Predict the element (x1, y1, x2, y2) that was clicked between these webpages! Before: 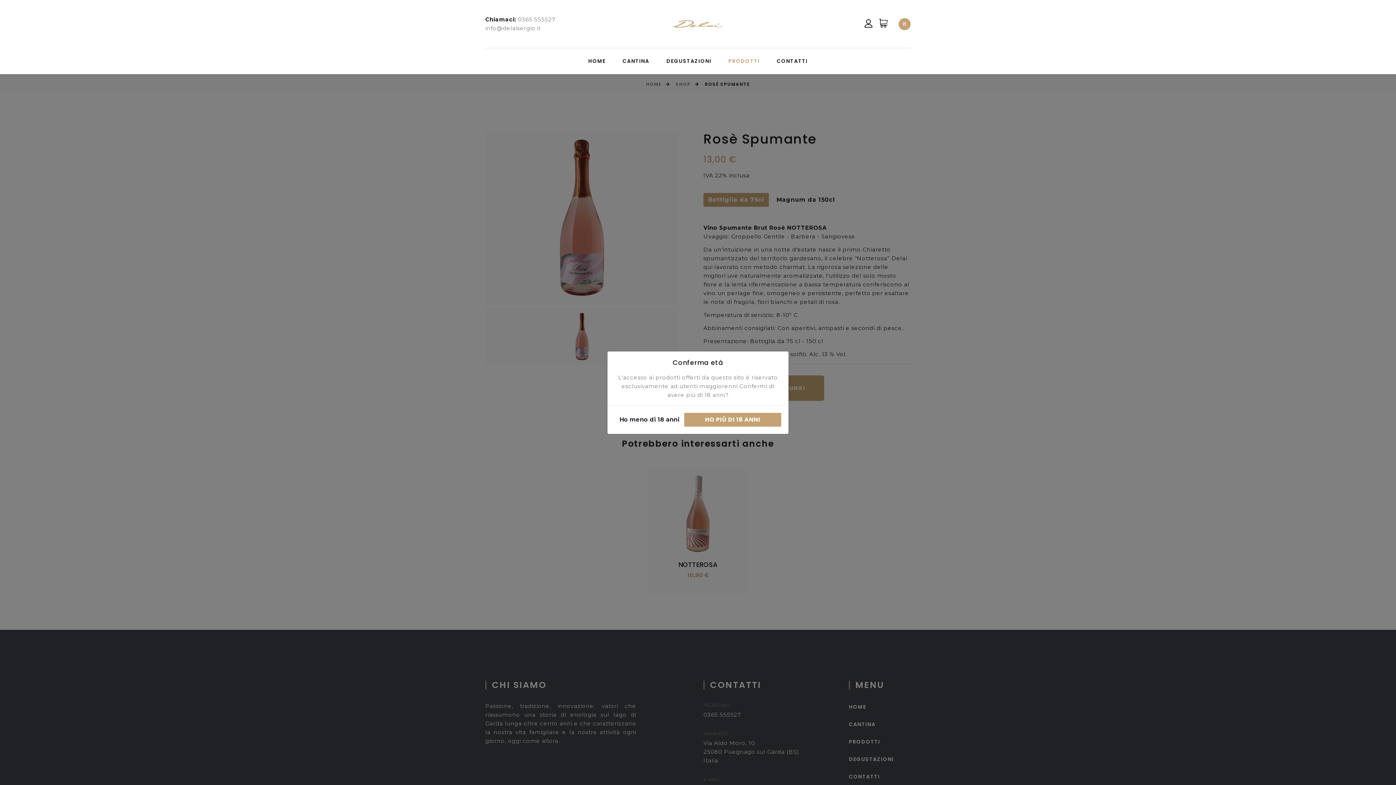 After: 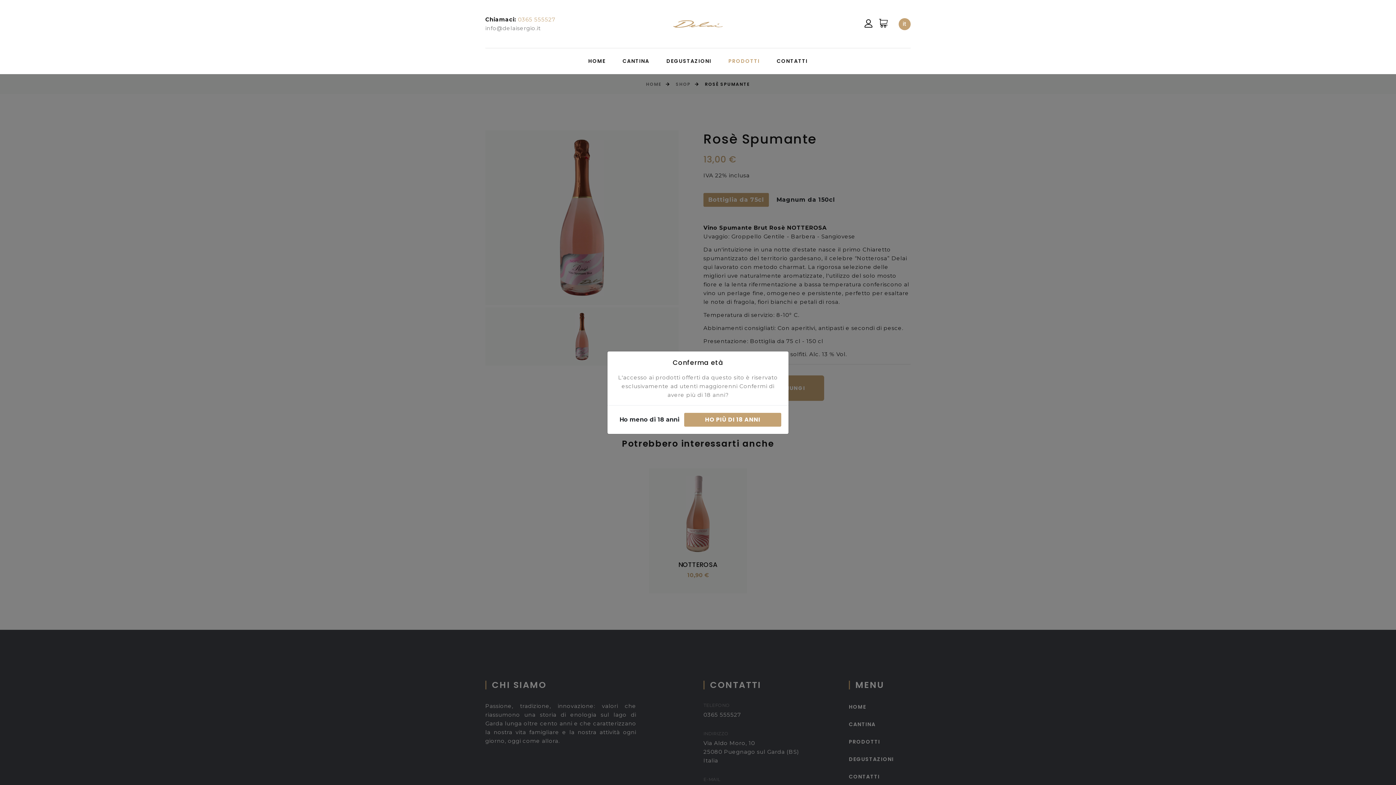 Action: label: 0365 555527 bbox: (518, 16, 555, 22)